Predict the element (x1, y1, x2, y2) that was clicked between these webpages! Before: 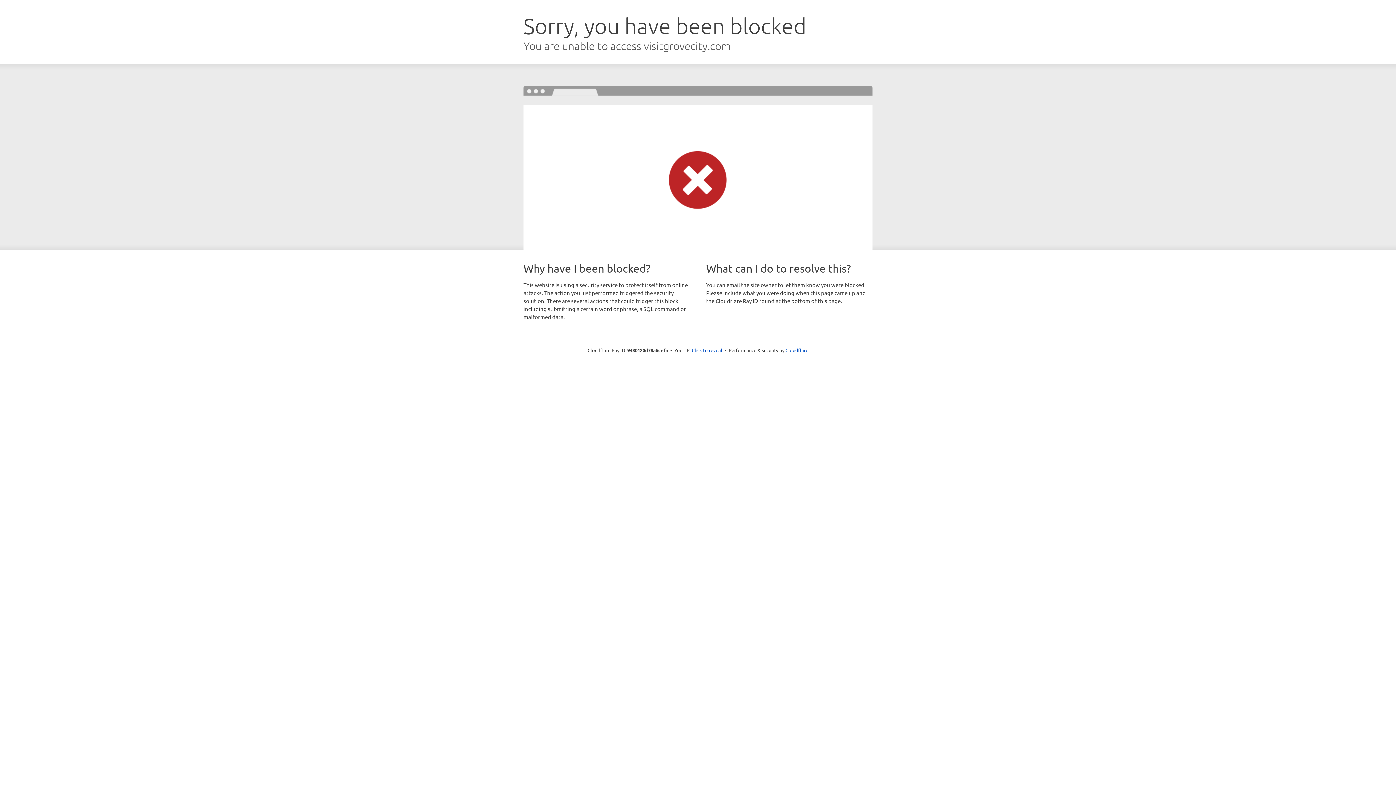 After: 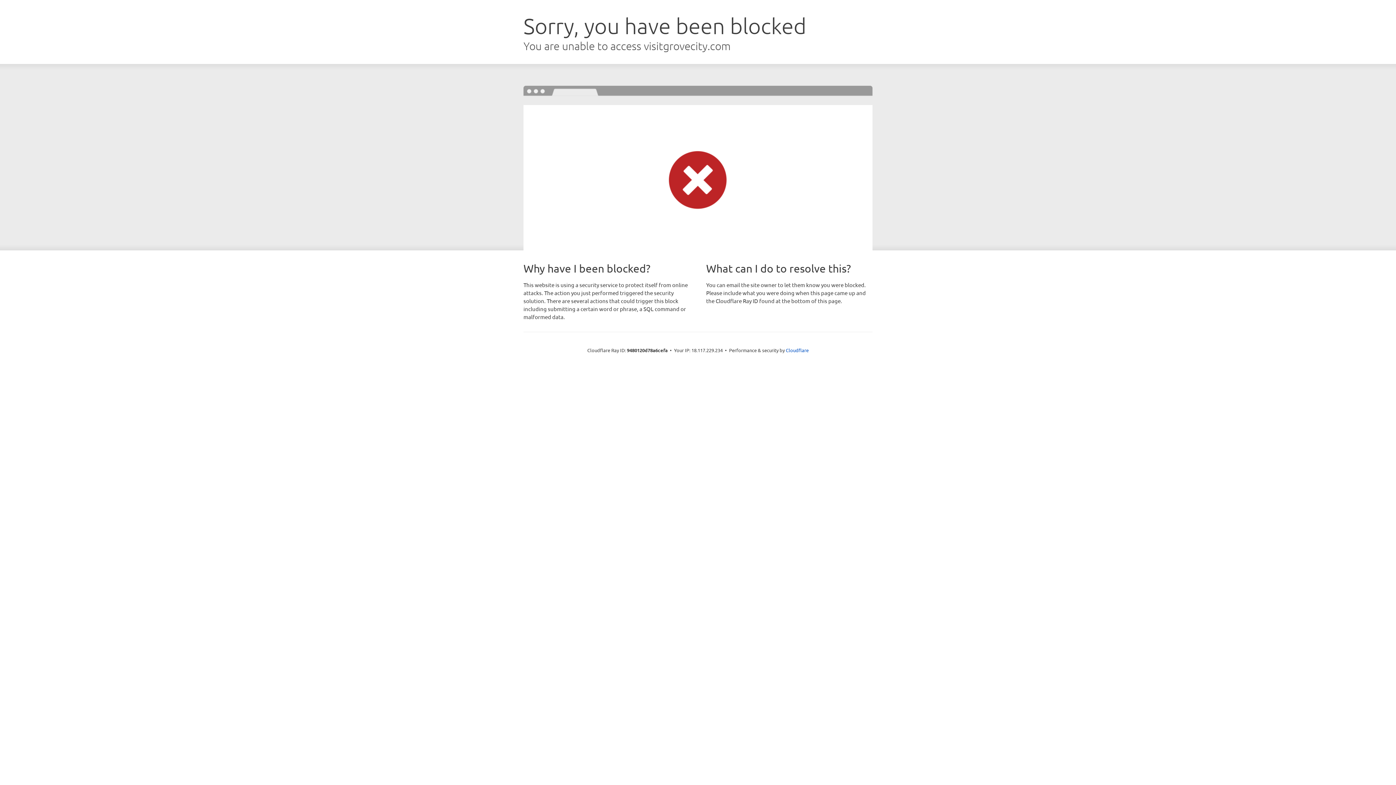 Action: label: Click to reveal bbox: (692, 346, 722, 353)